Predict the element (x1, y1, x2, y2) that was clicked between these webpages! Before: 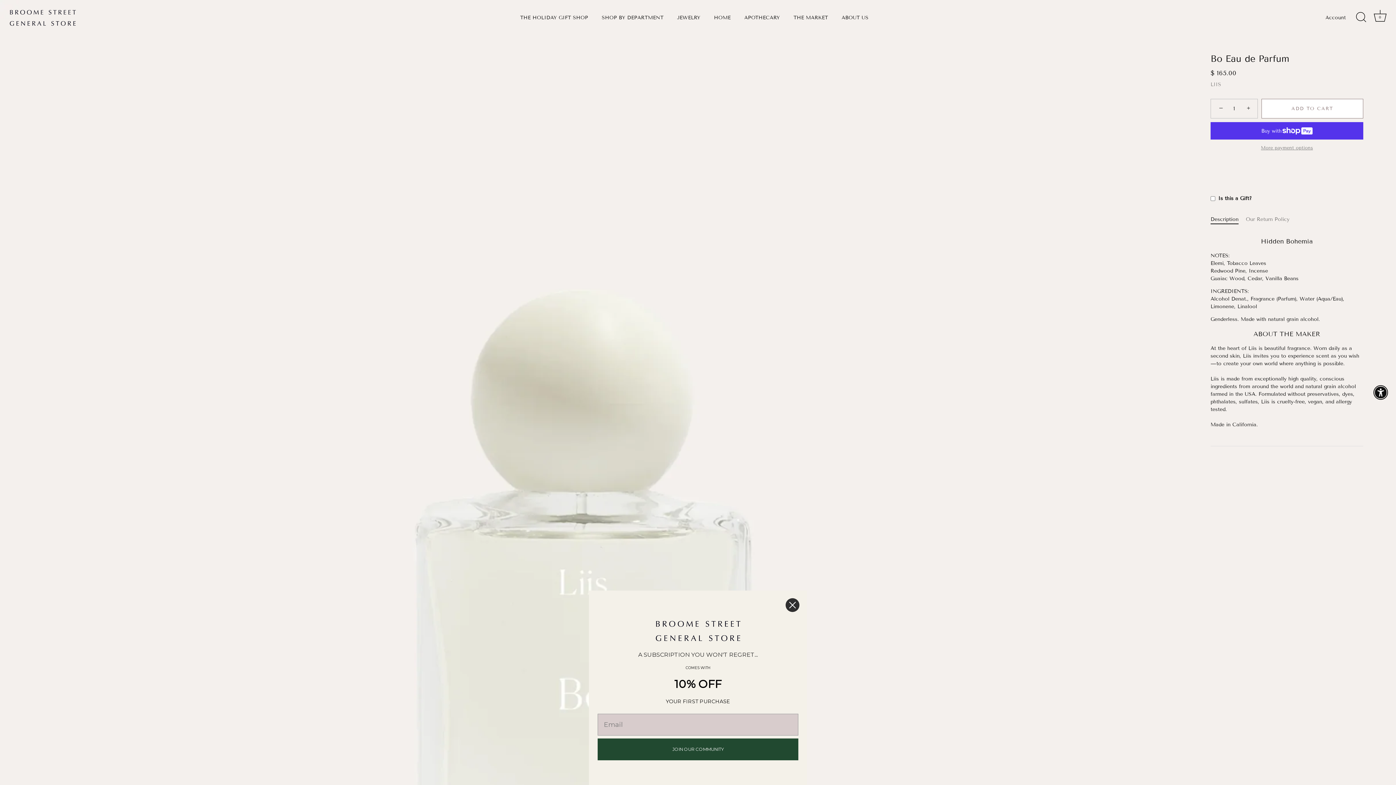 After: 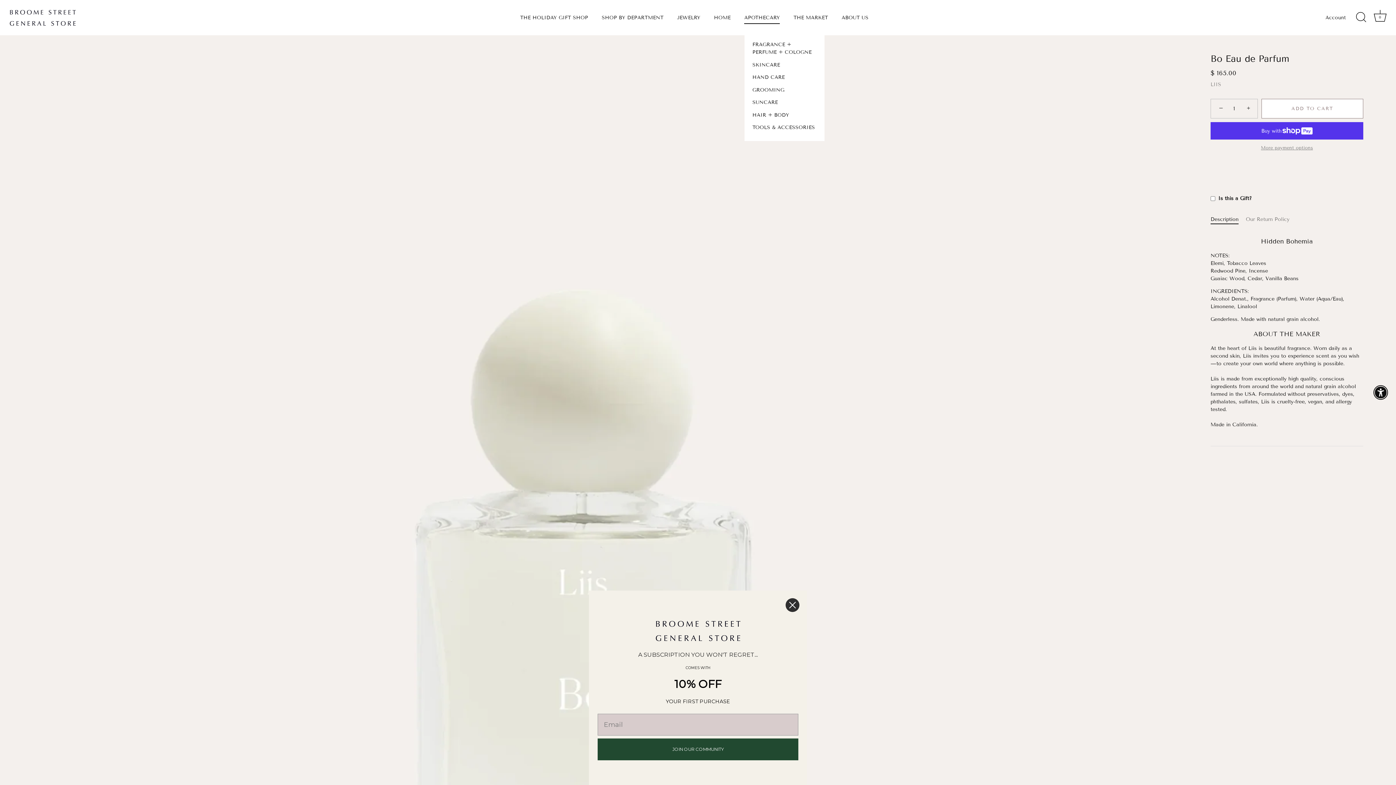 Action: bbox: (738, 11, 786, 23) label: APOTHECARY